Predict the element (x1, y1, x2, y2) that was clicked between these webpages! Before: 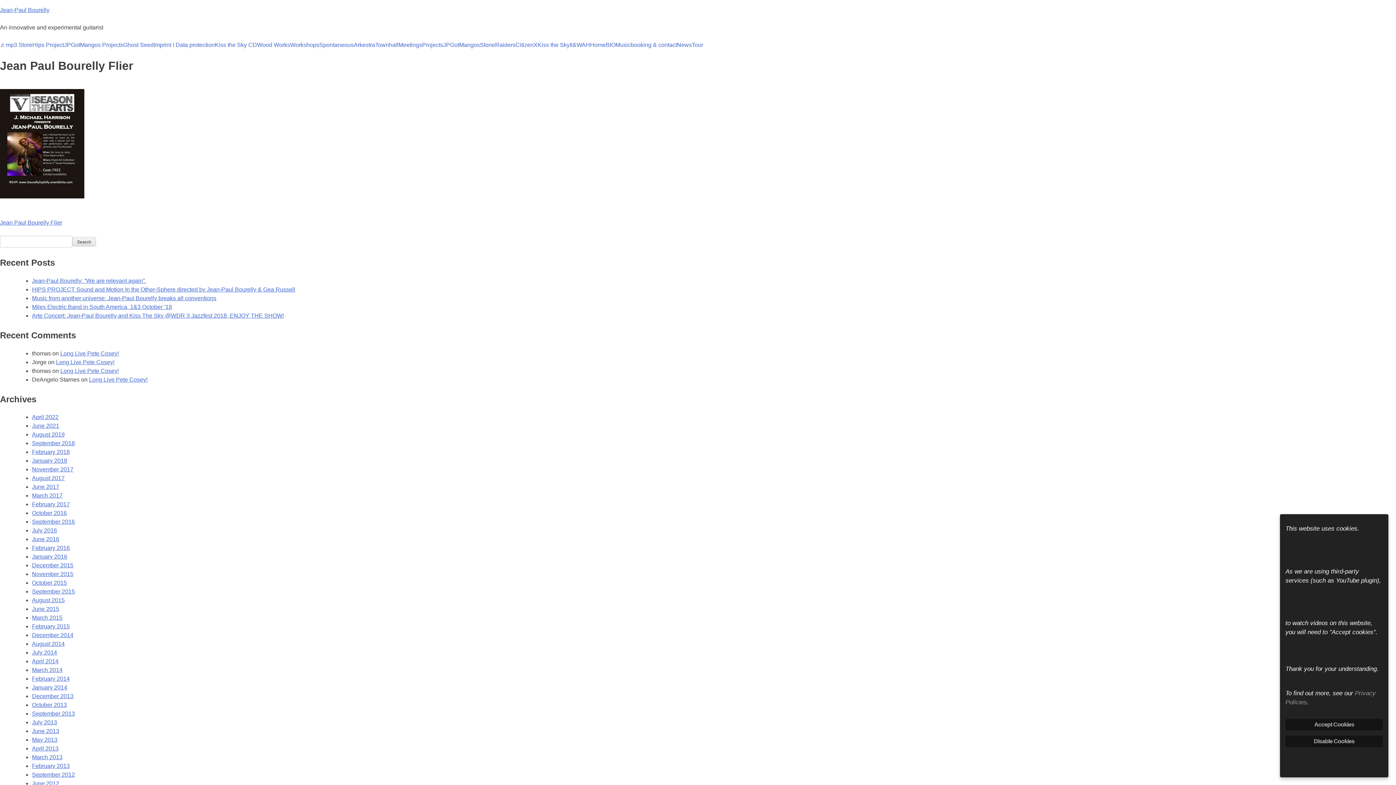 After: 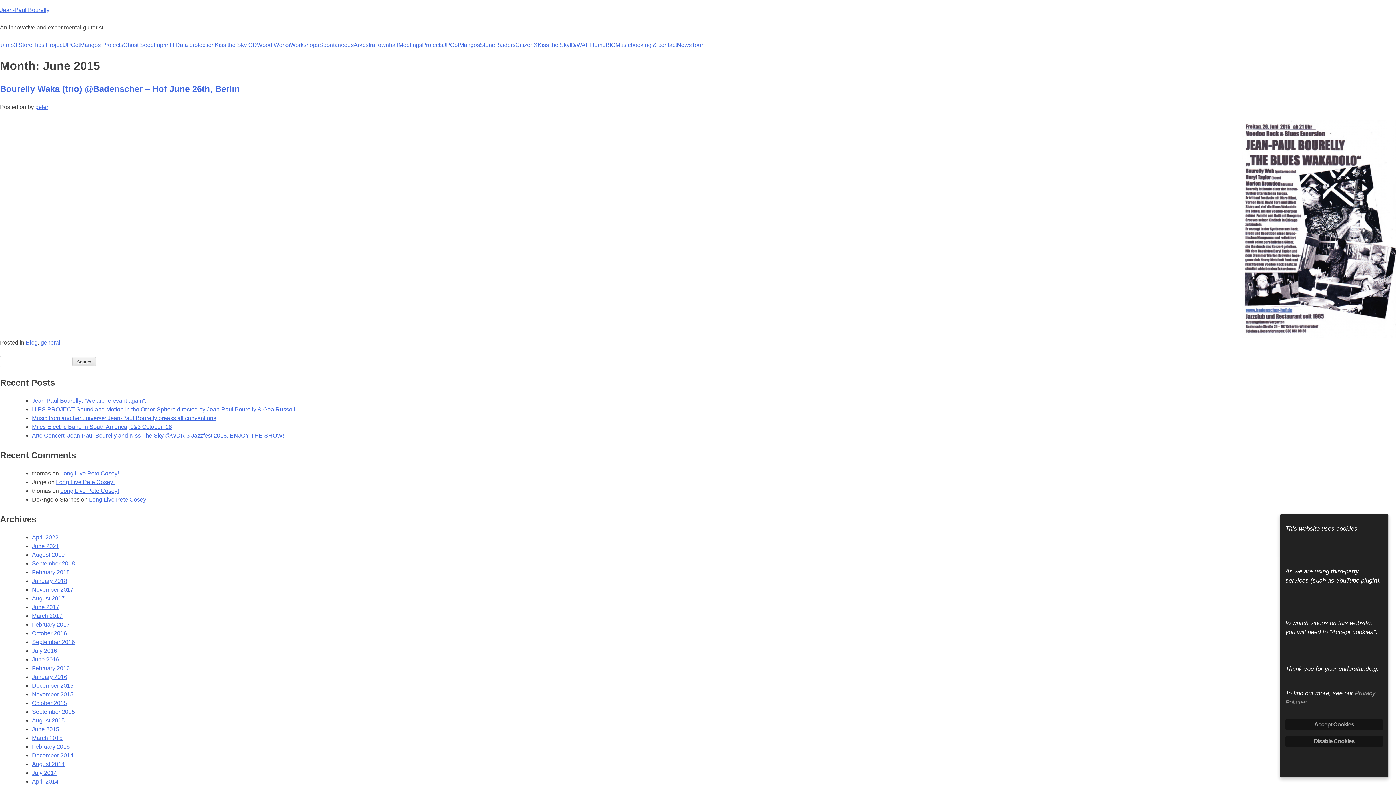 Action: label: June 2015 bbox: (32, 606, 59, 612)